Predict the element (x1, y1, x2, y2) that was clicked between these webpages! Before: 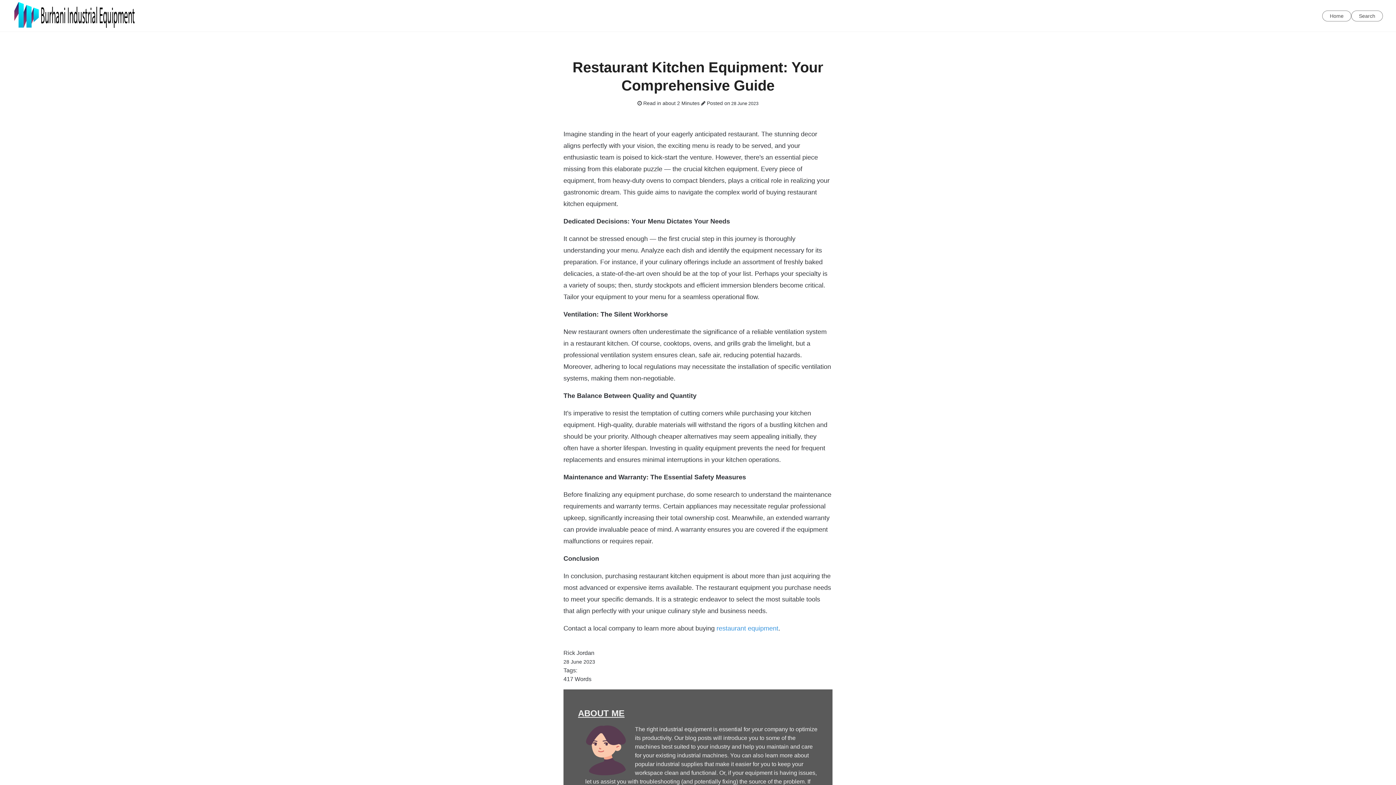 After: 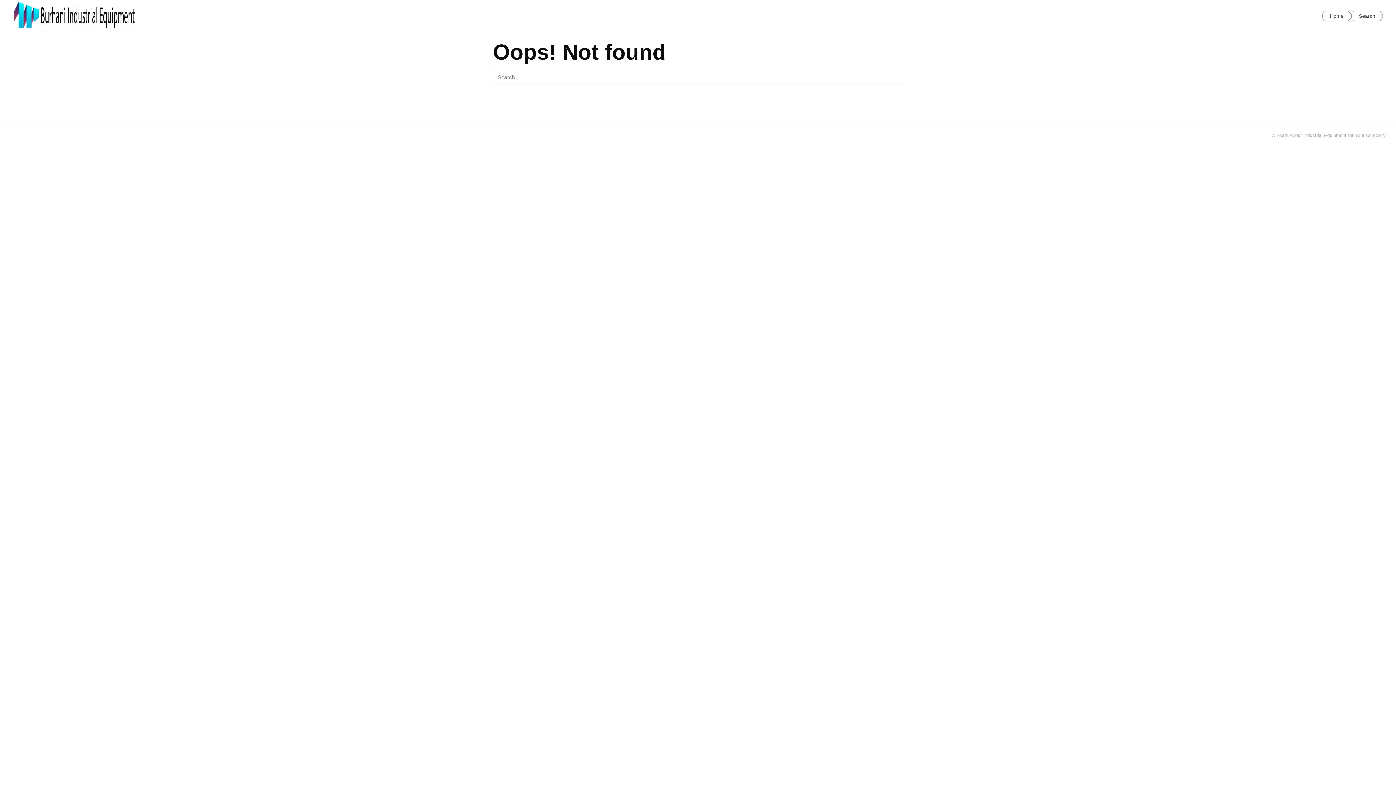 Action: bbox: (1351, 10, 1383, 21) label: Search